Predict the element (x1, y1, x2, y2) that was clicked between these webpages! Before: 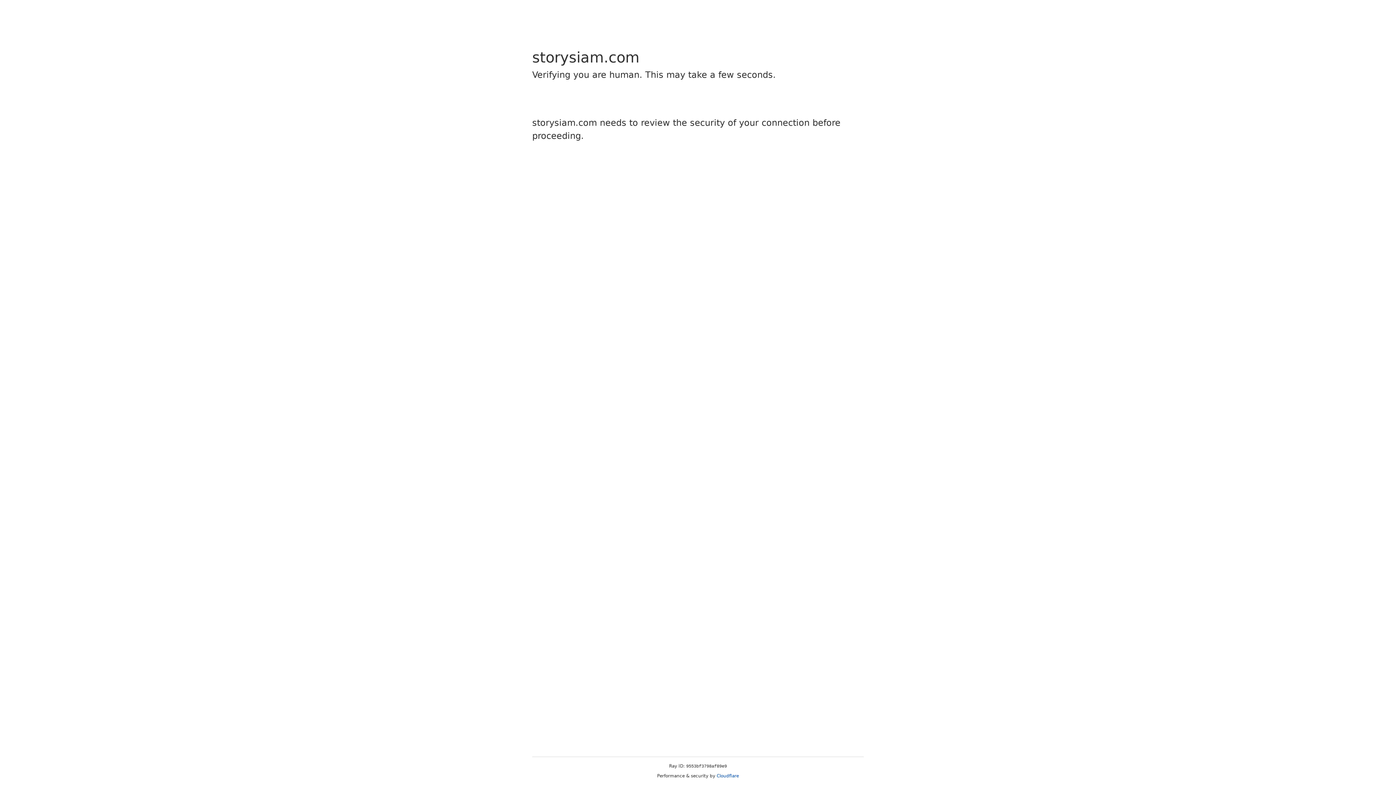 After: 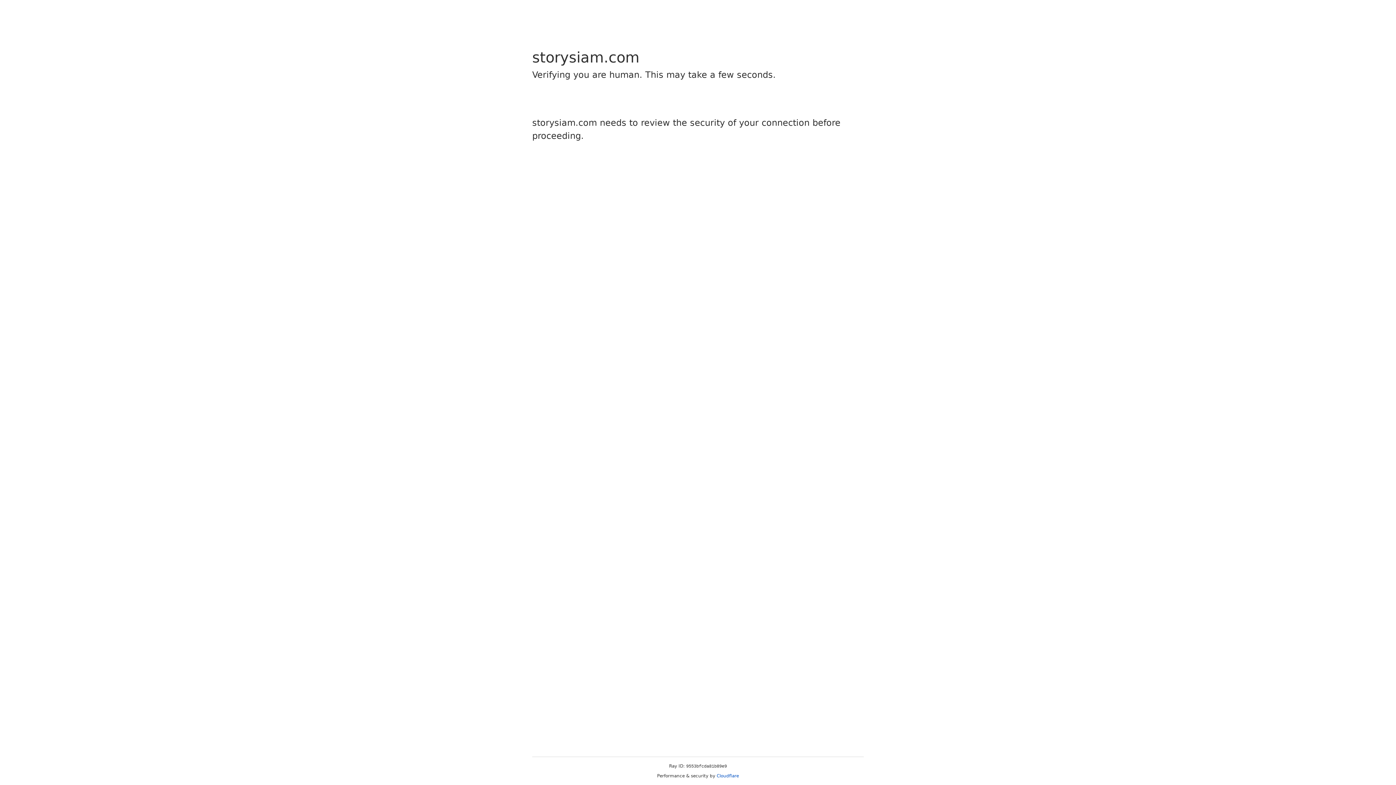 Action: bbox: (716, 773, 739, 778) label: Cloudflare